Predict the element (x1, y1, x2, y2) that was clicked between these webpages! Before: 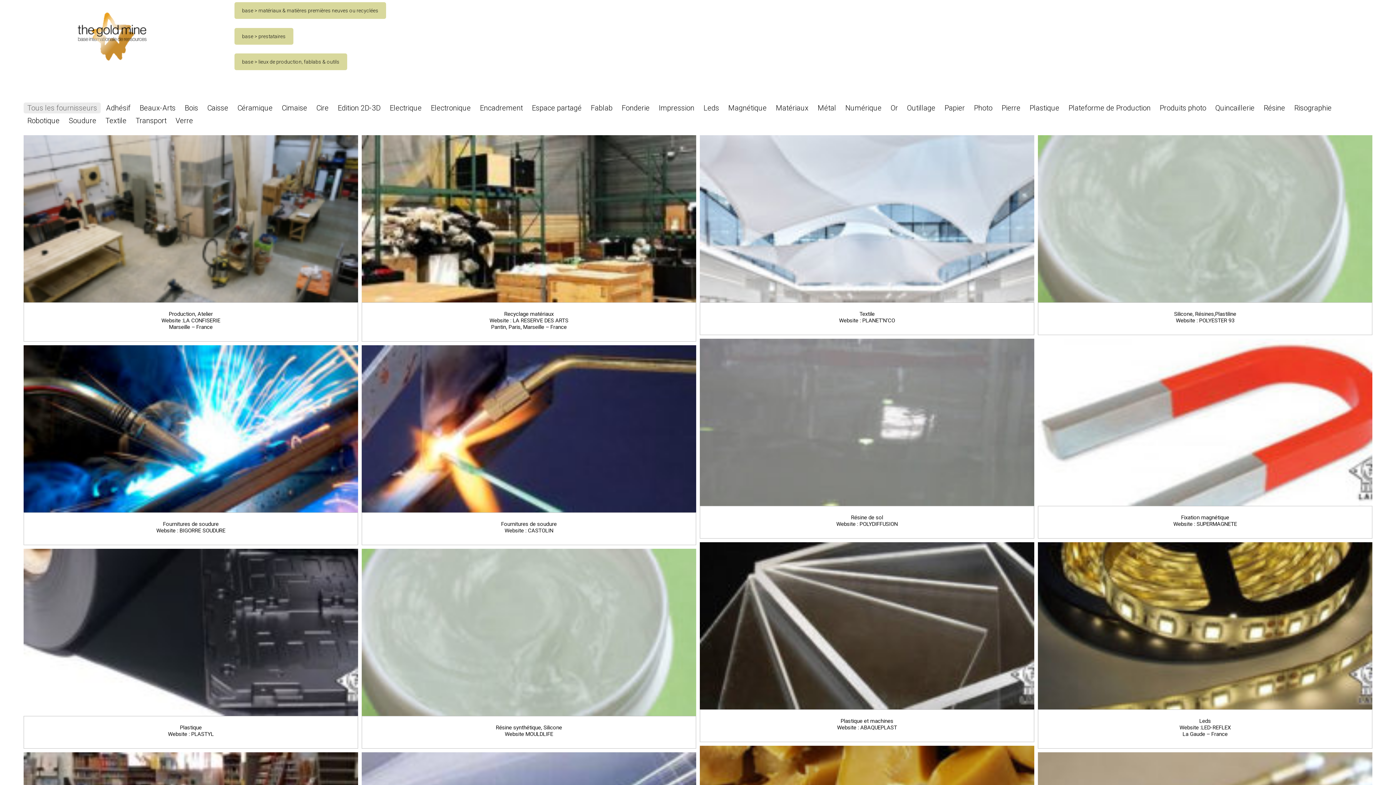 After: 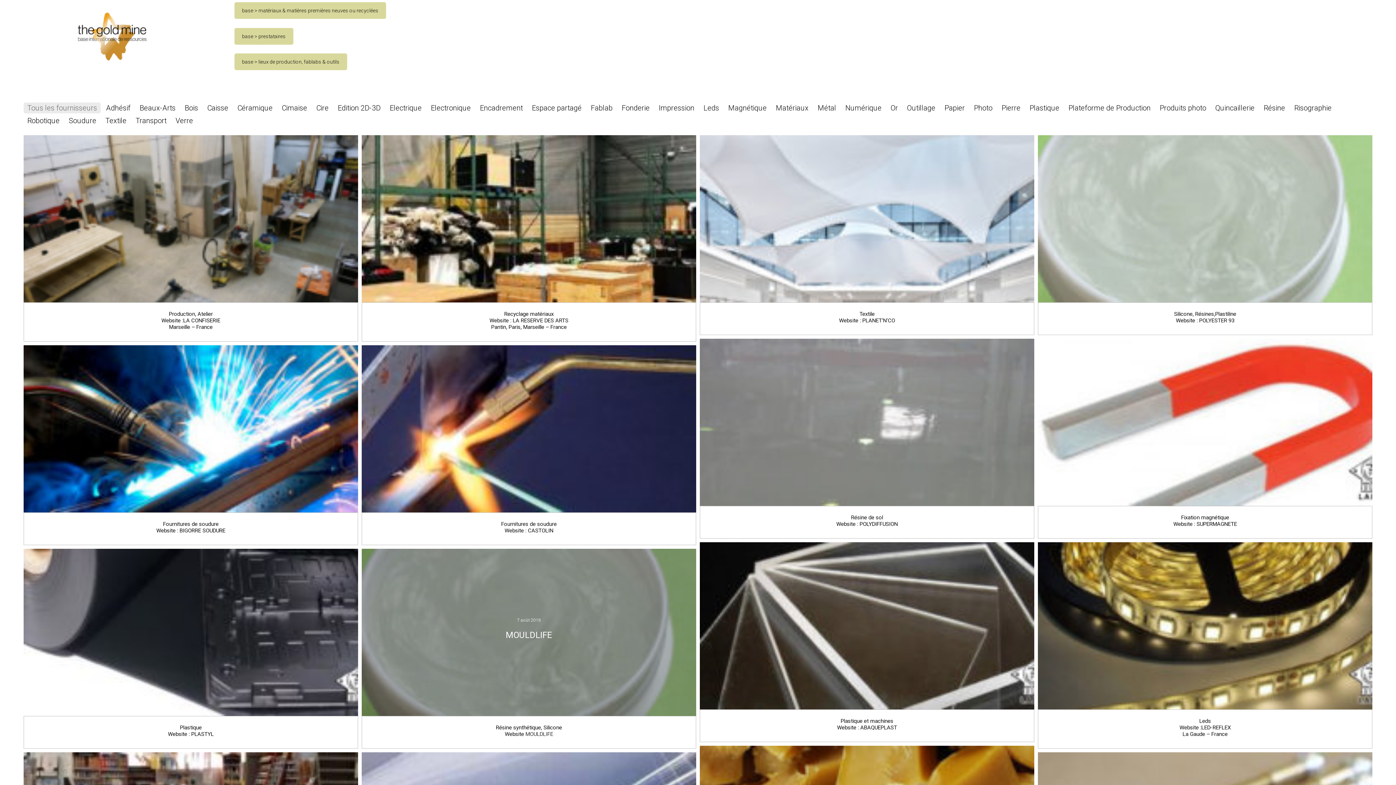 Action: label: MOULDLIFE bbox: (525, 731, 553, 737)